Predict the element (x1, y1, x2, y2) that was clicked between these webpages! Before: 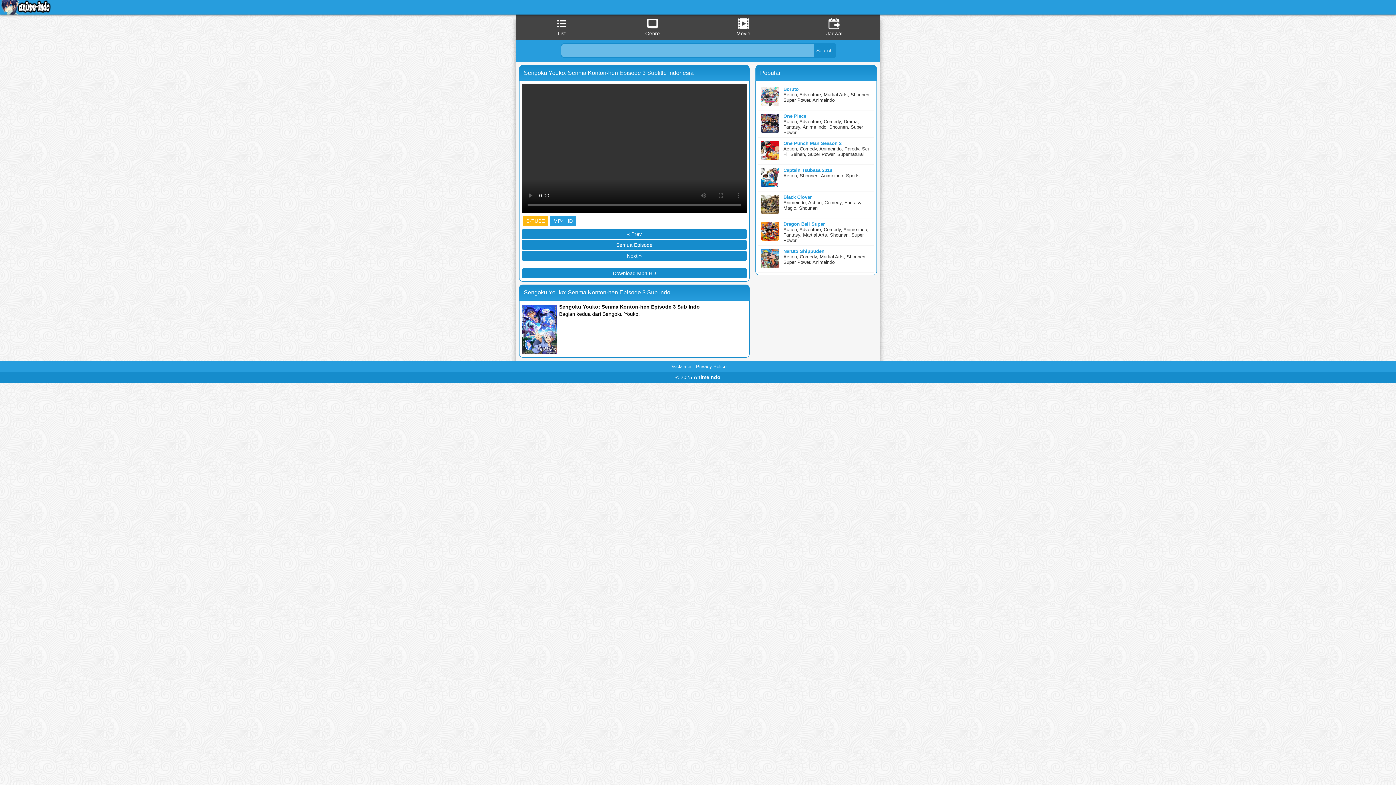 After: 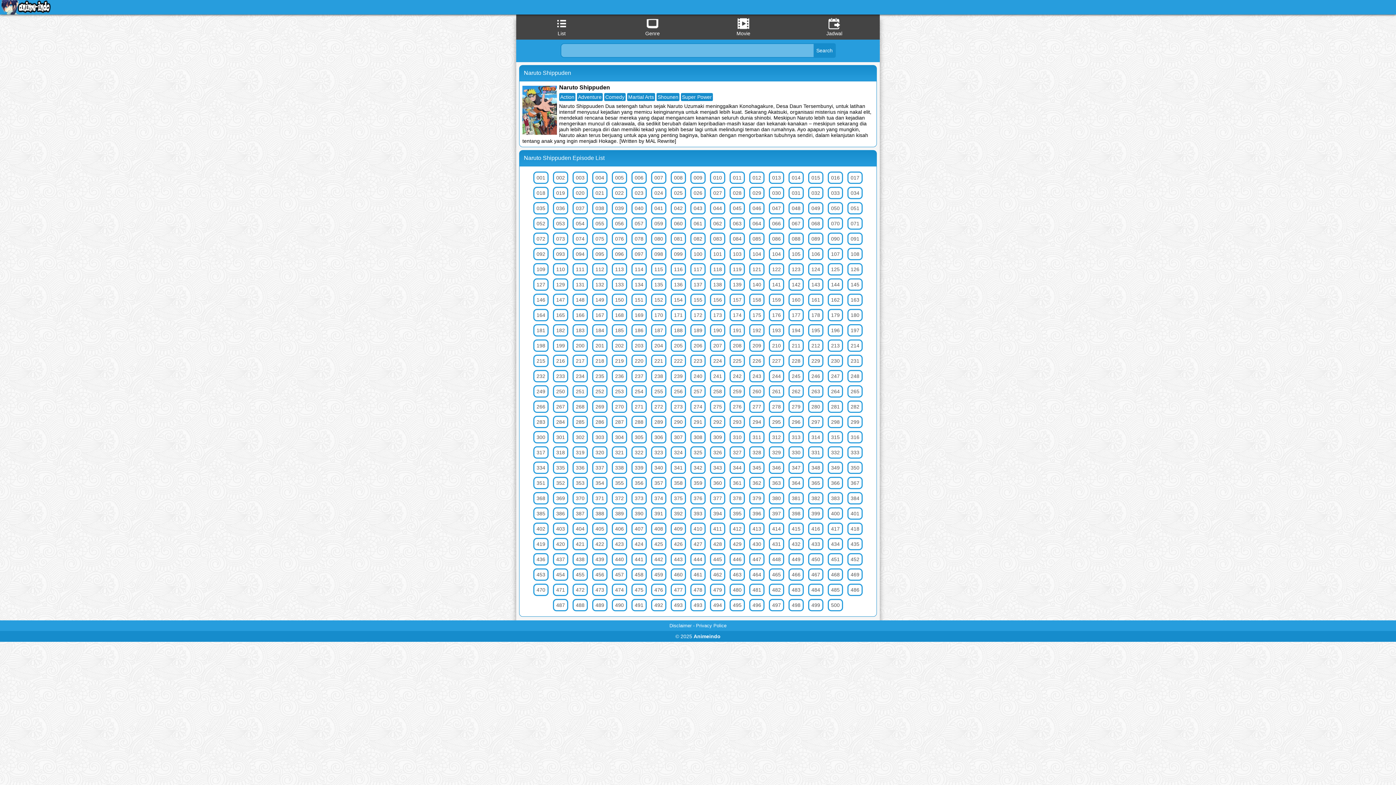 Action: label: Naruto Shippuden bbox: (783, 248, 824, 254)